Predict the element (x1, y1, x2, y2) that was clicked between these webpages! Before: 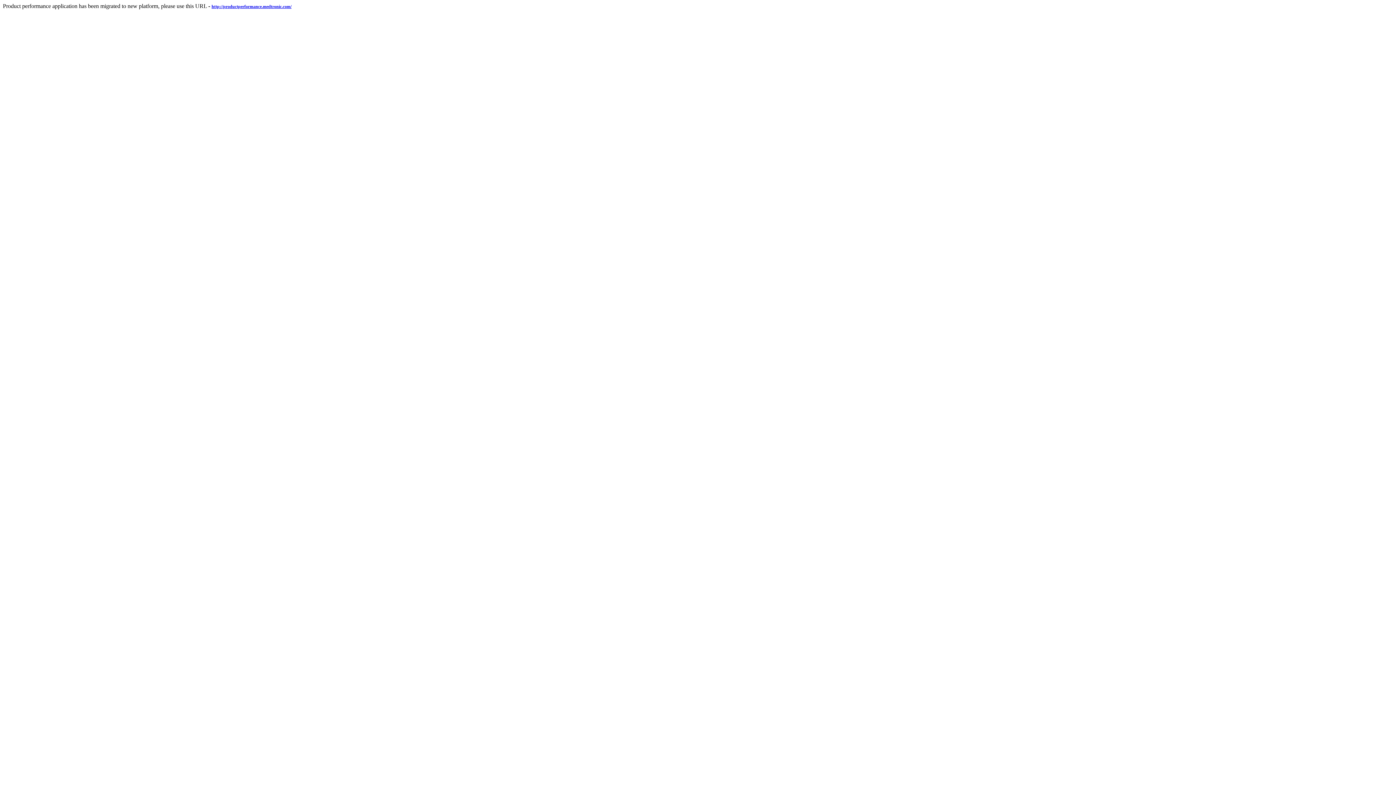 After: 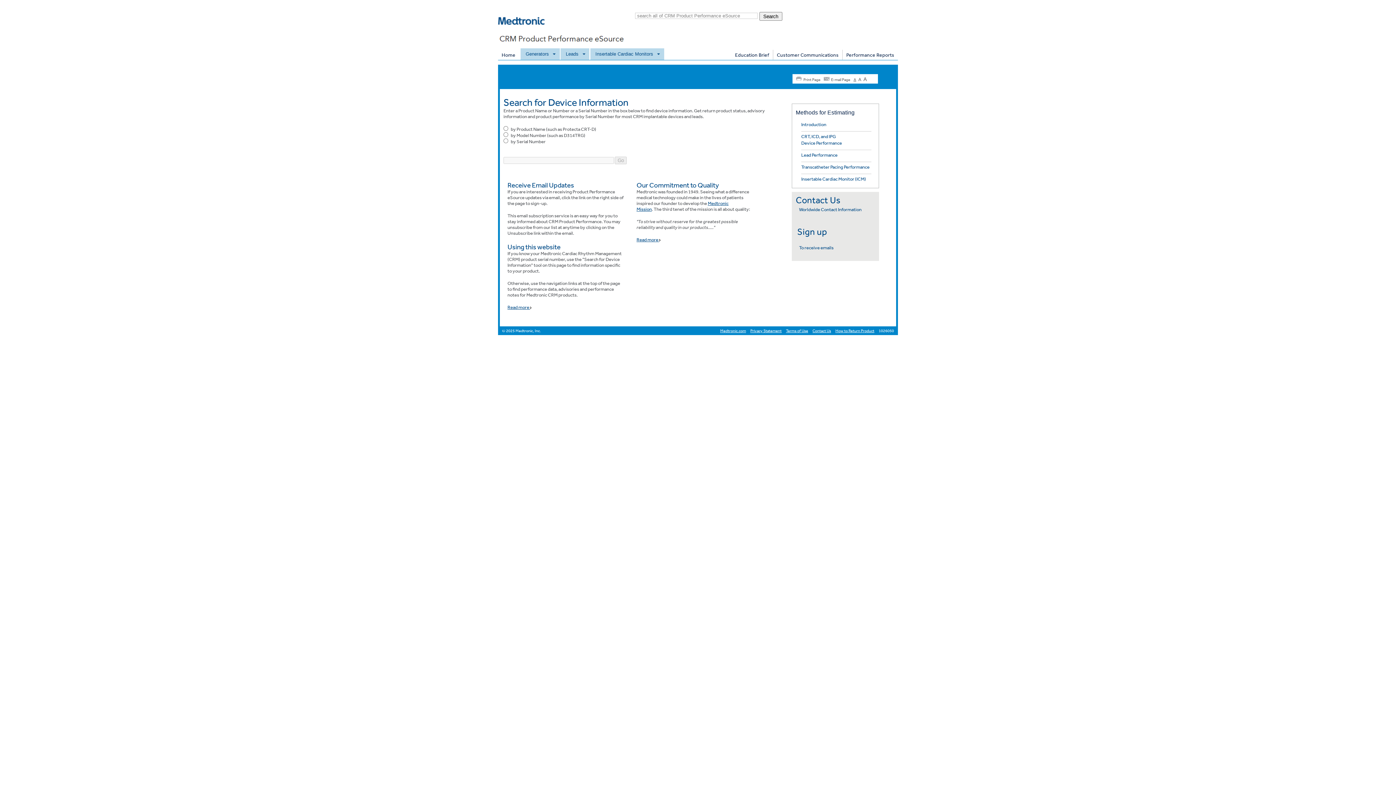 Action: bbox: (211, 2, 291, 9) label: http://productperformance.medtronic.com/